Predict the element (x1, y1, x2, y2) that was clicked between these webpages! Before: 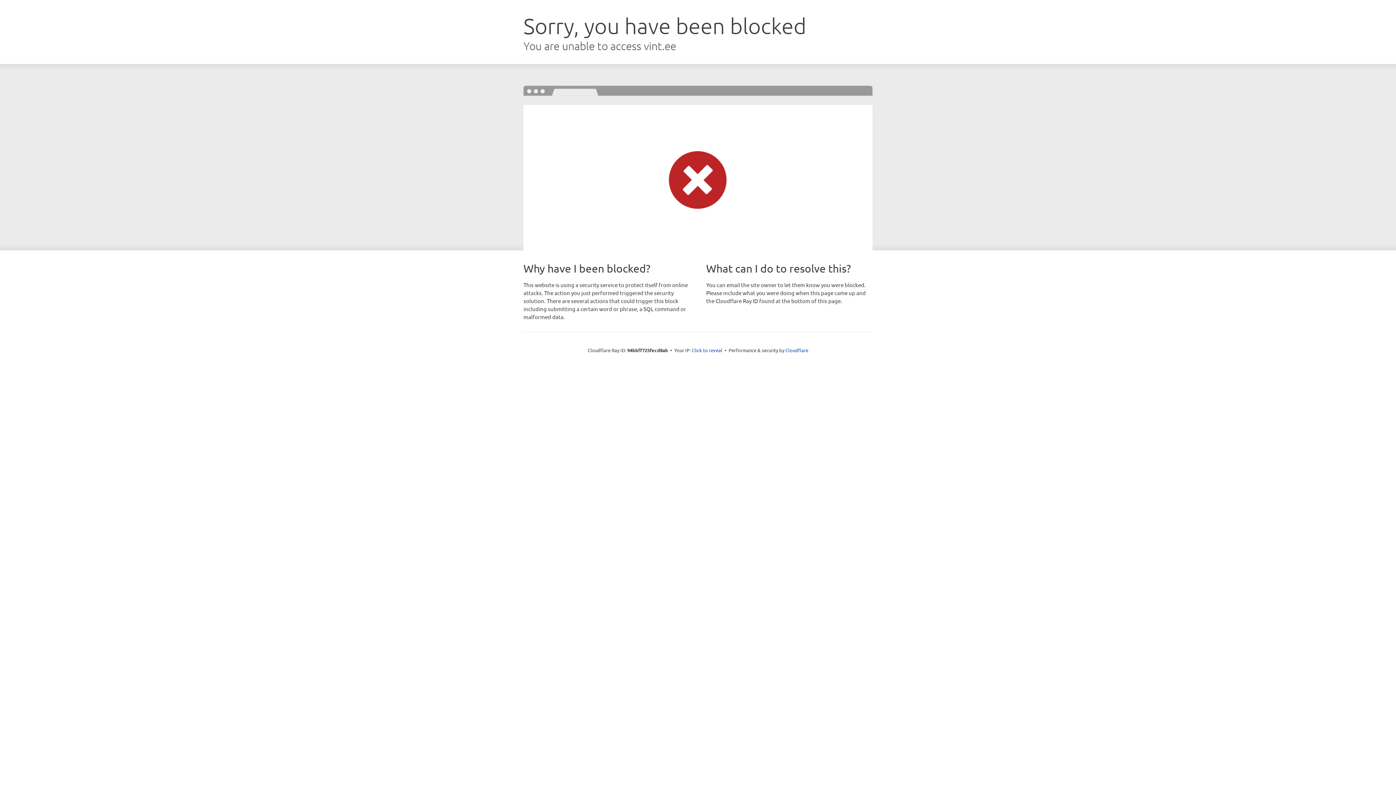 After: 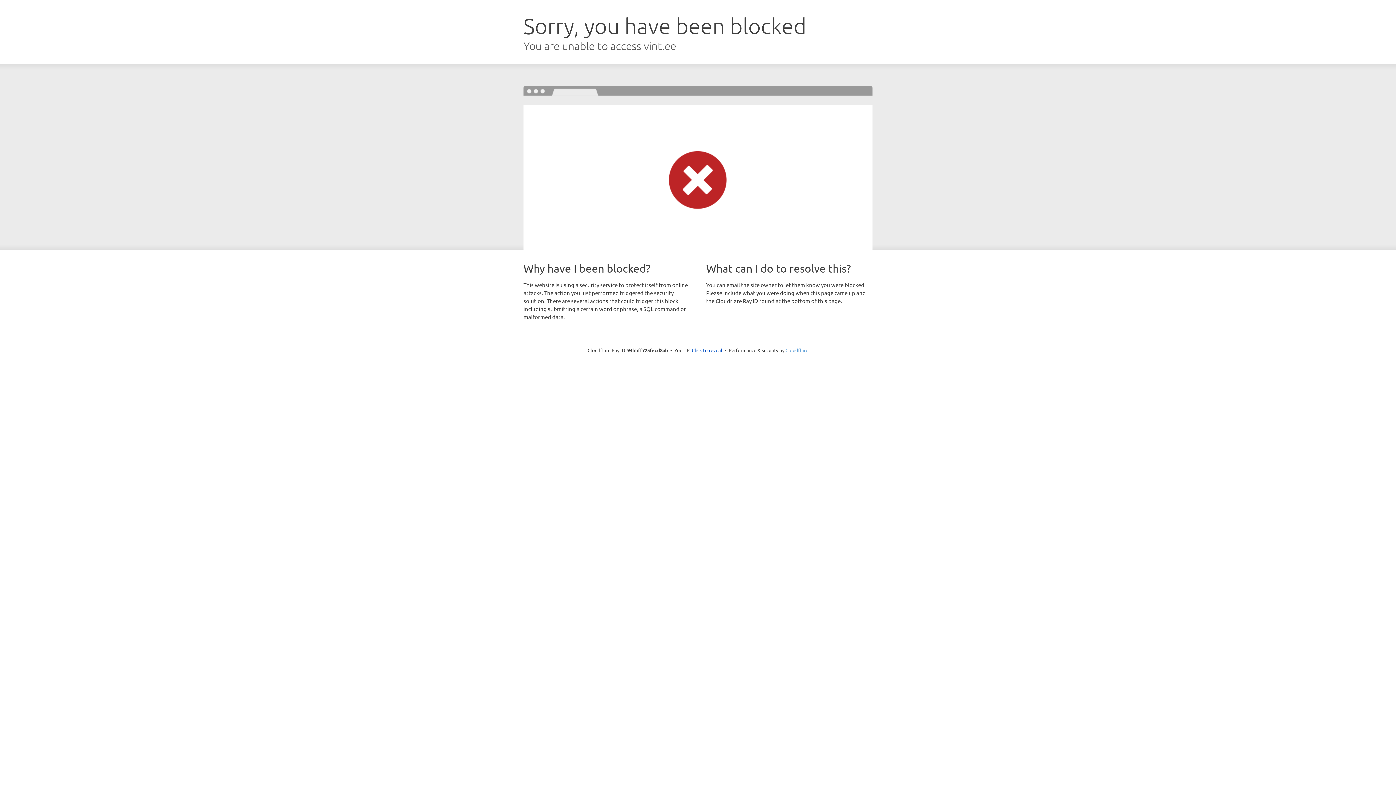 Action: bbox: (785, 347, 808, 353) label: Cloudflare